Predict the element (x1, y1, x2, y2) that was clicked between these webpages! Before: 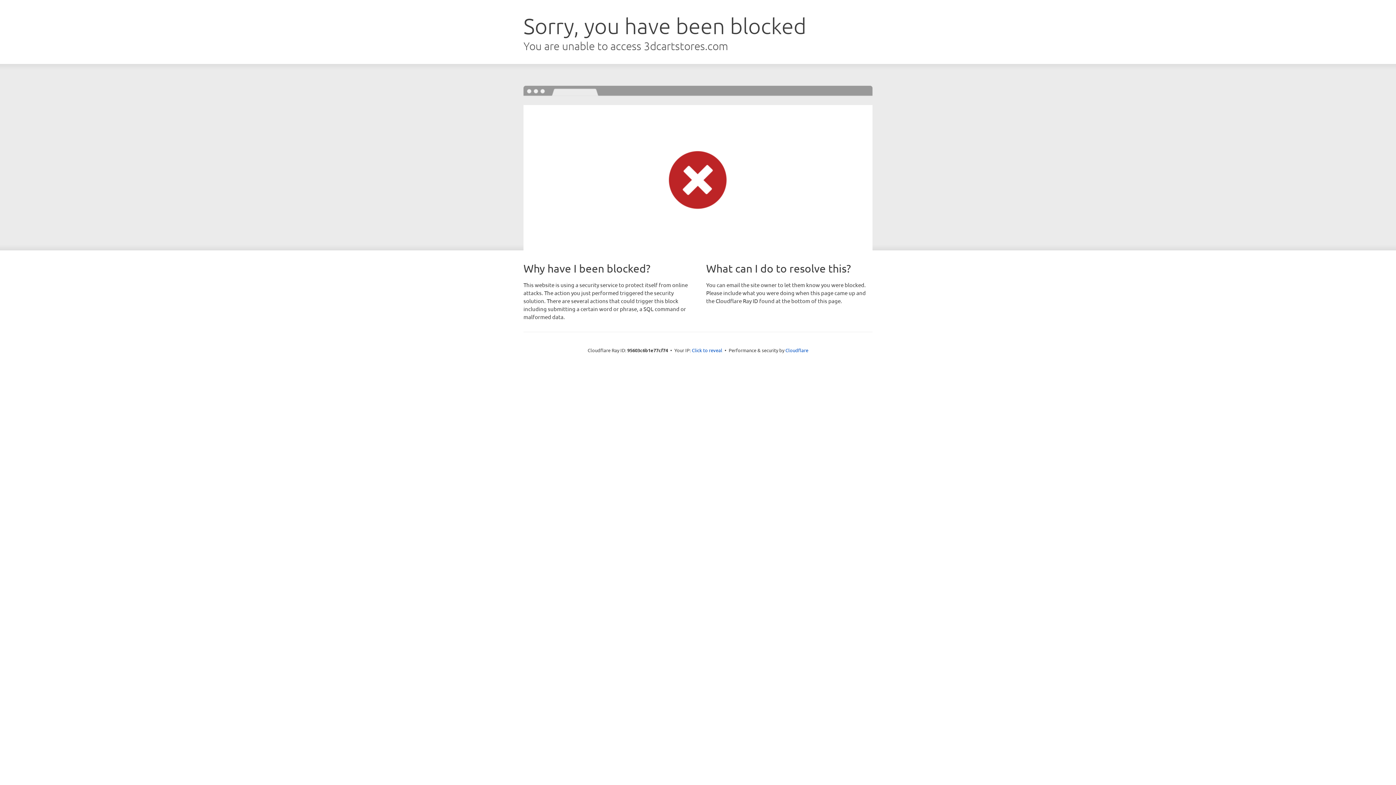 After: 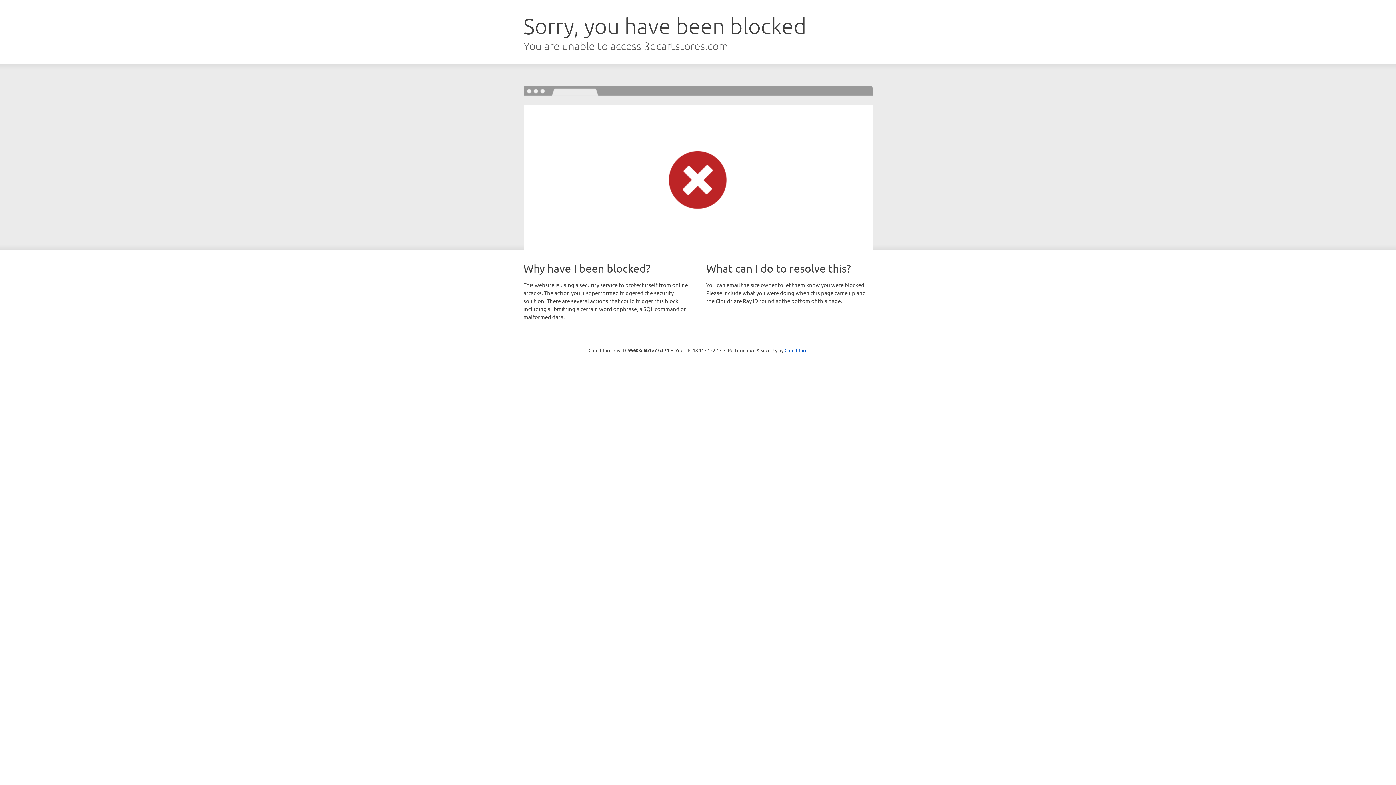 Action: bbox: (692, 346, 722, 353) label: Click to reveal